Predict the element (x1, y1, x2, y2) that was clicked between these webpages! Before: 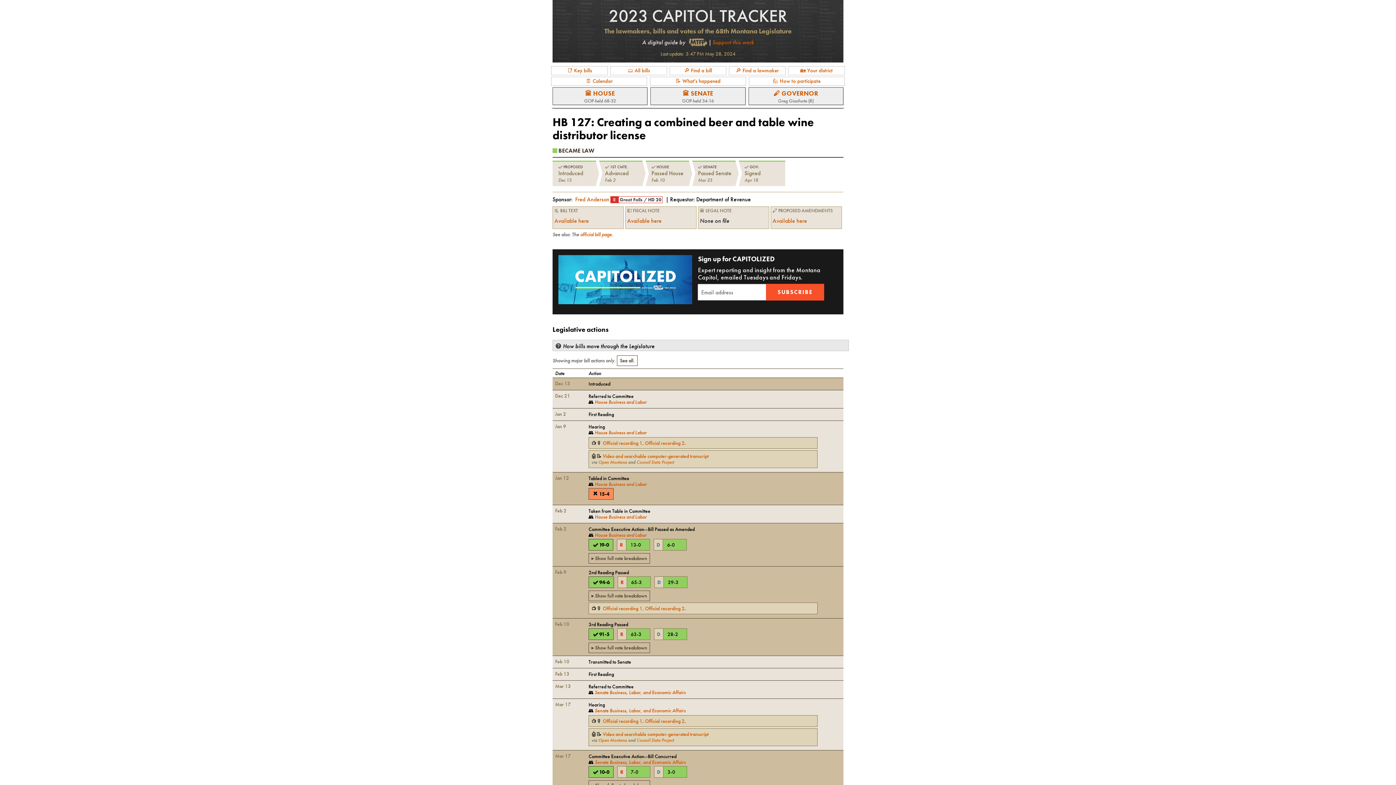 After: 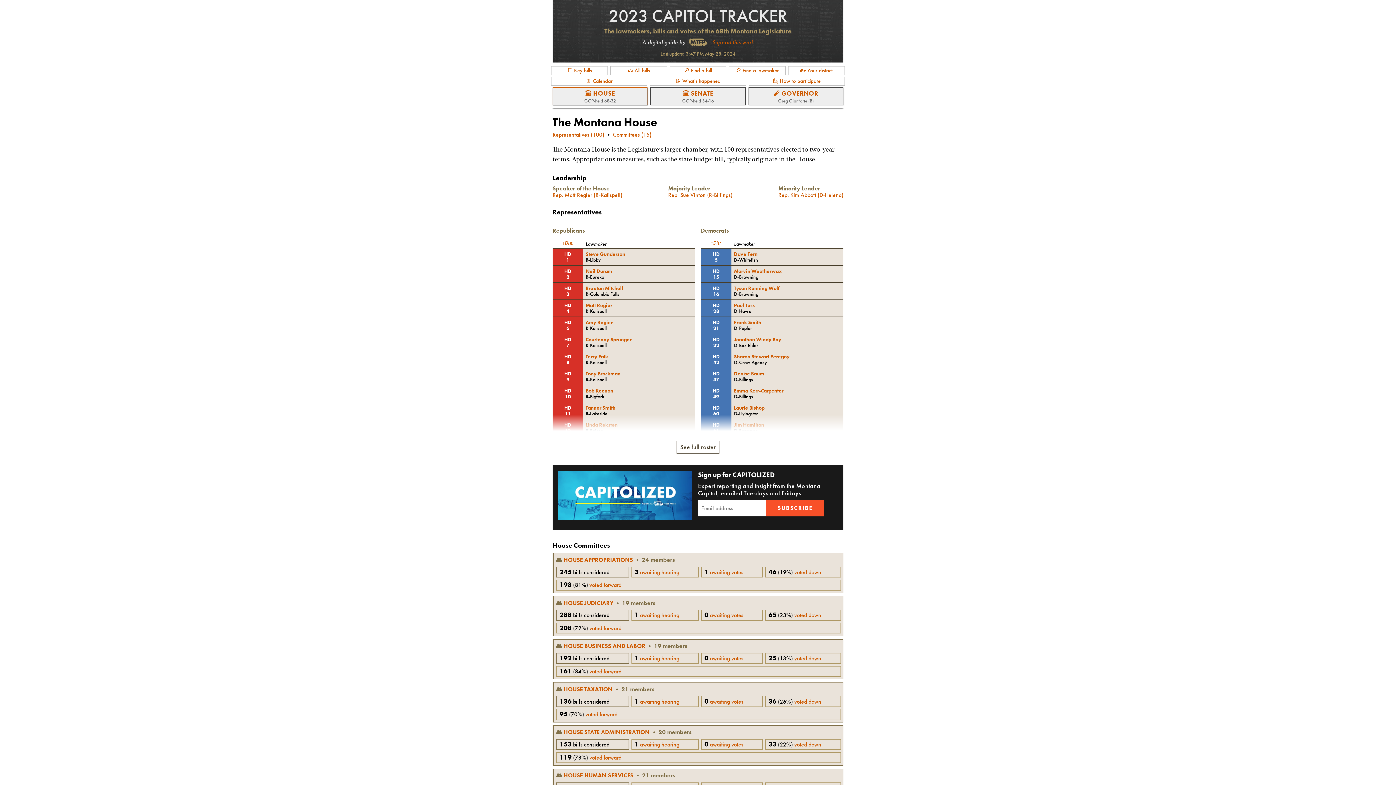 Action: label: 🏛 HOUSE
GOP-held 68-32 bbox: (552, 87, 647, 105)